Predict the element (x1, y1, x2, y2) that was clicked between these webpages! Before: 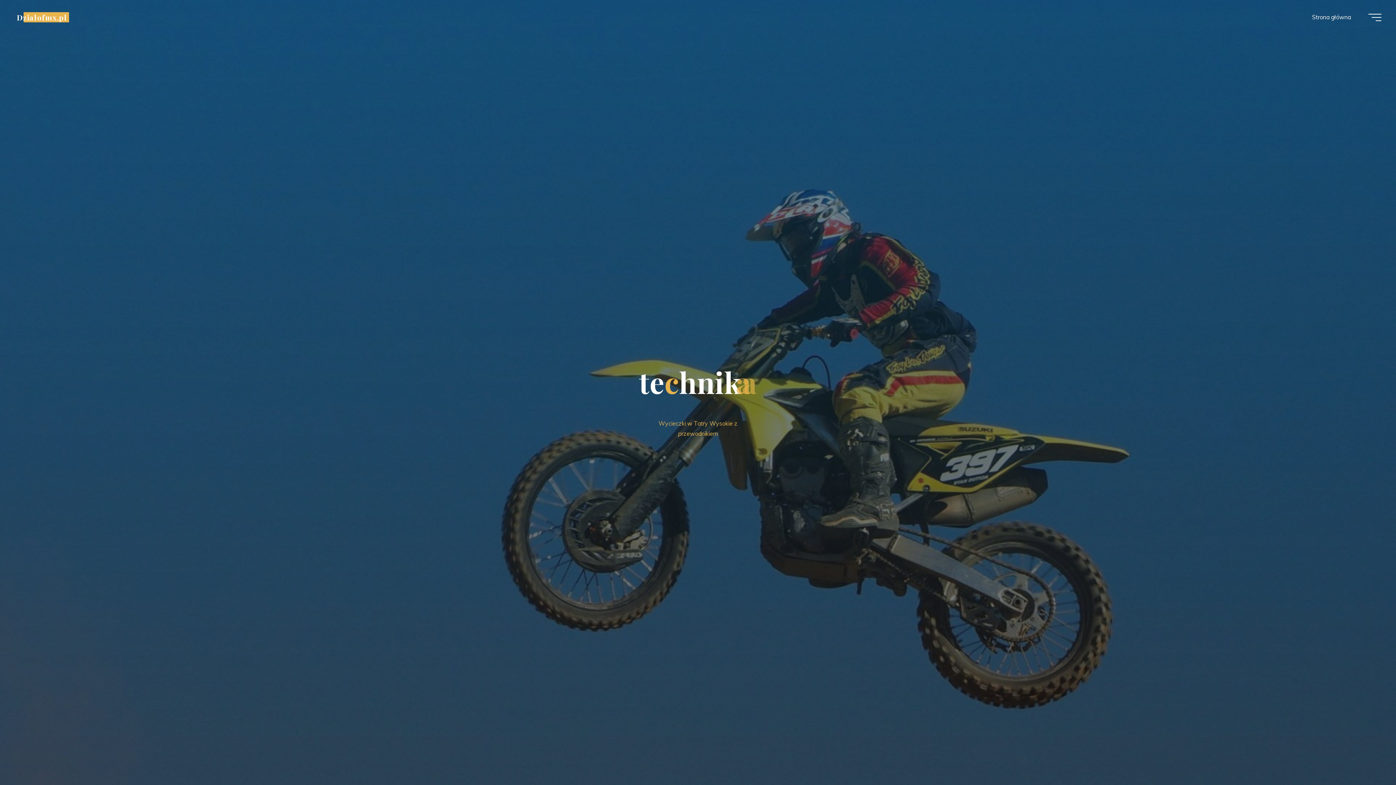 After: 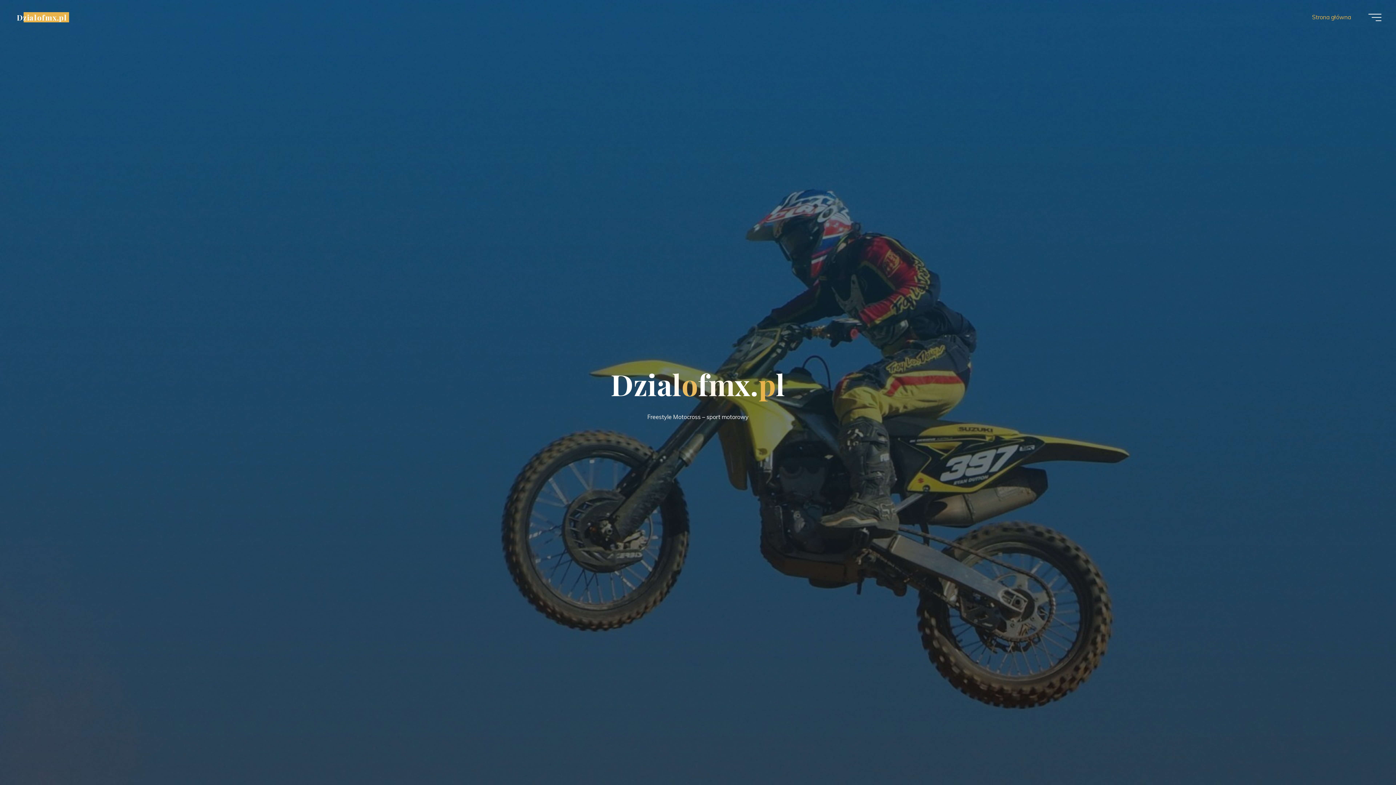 Action: label: Strona główna bbox: (1300, 3, 1362, 30)